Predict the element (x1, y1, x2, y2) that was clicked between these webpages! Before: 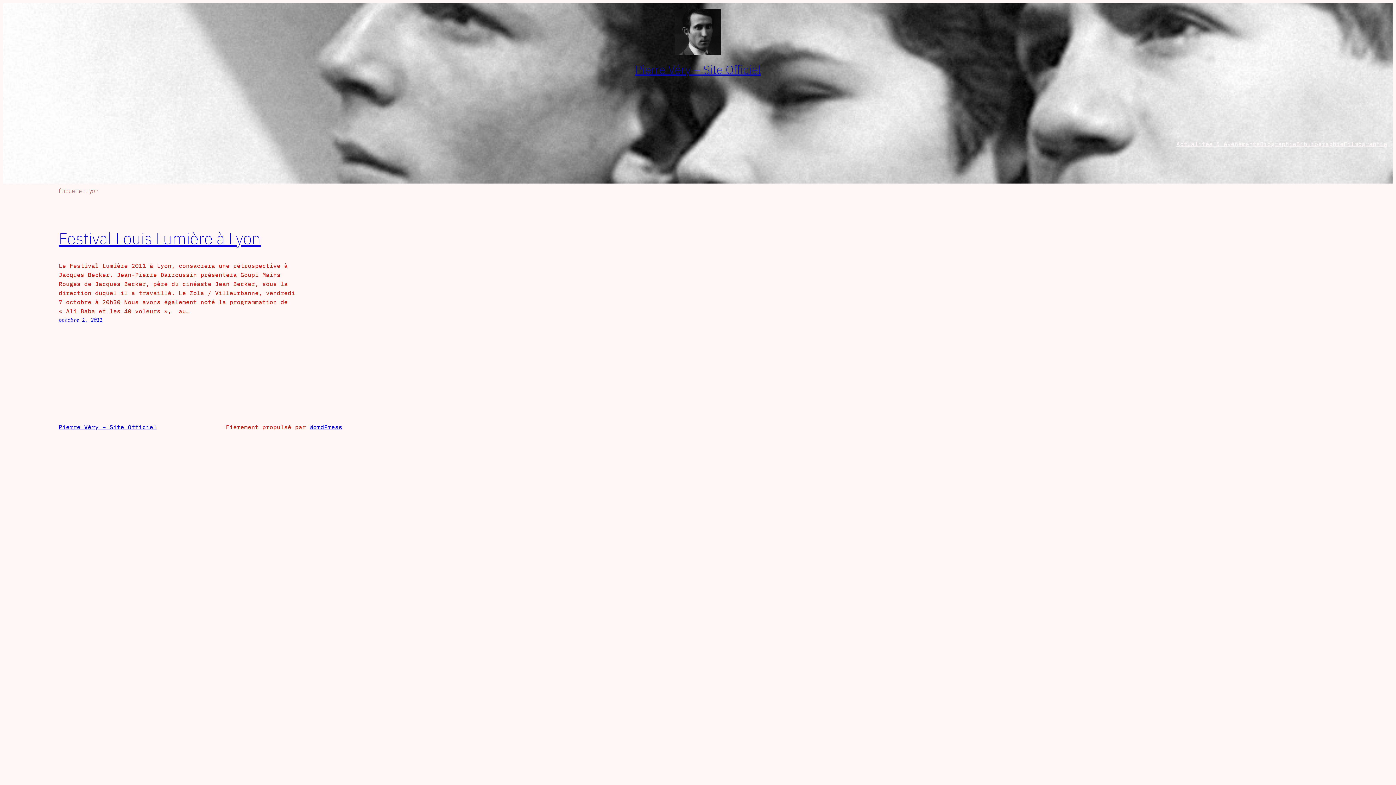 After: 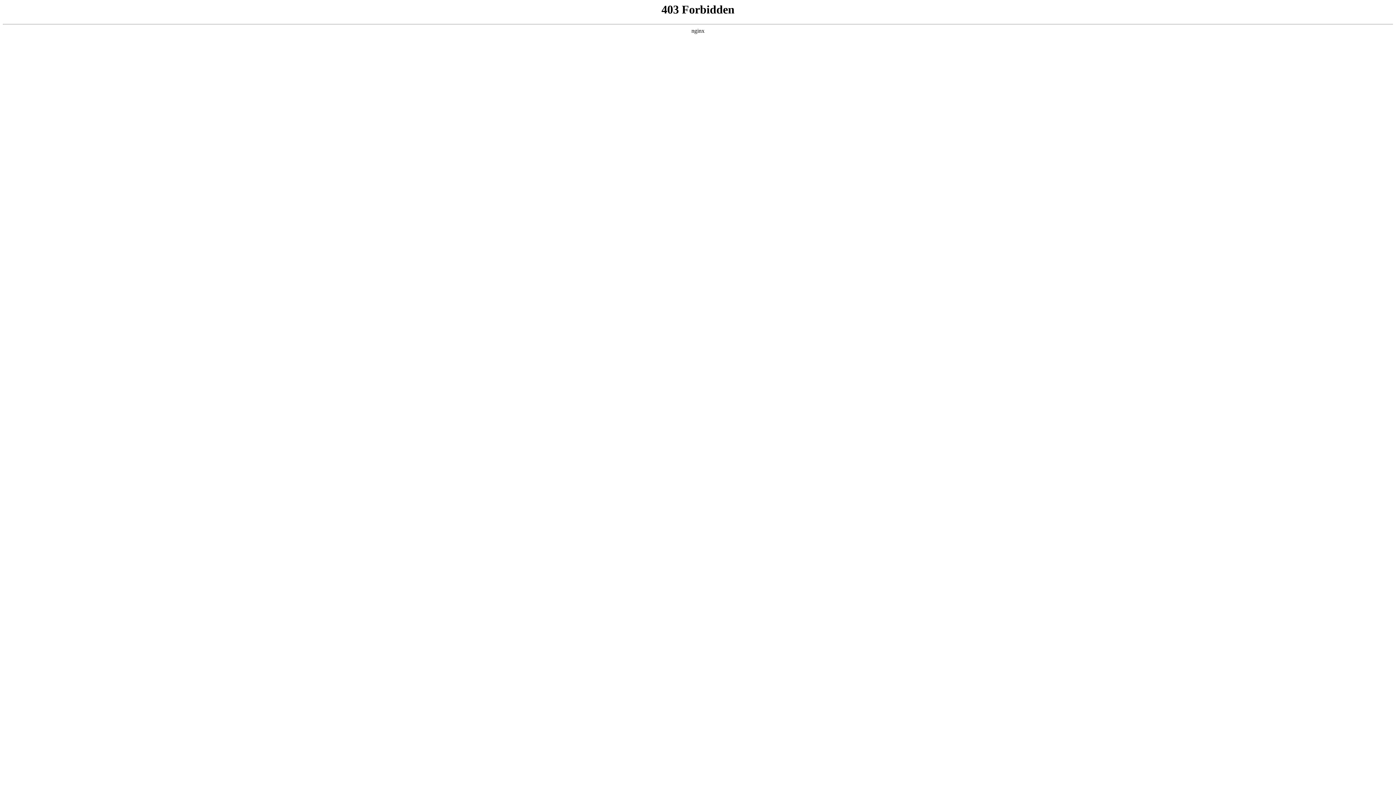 Action: bbox: (309, 423, 342, 430) label: WordPress